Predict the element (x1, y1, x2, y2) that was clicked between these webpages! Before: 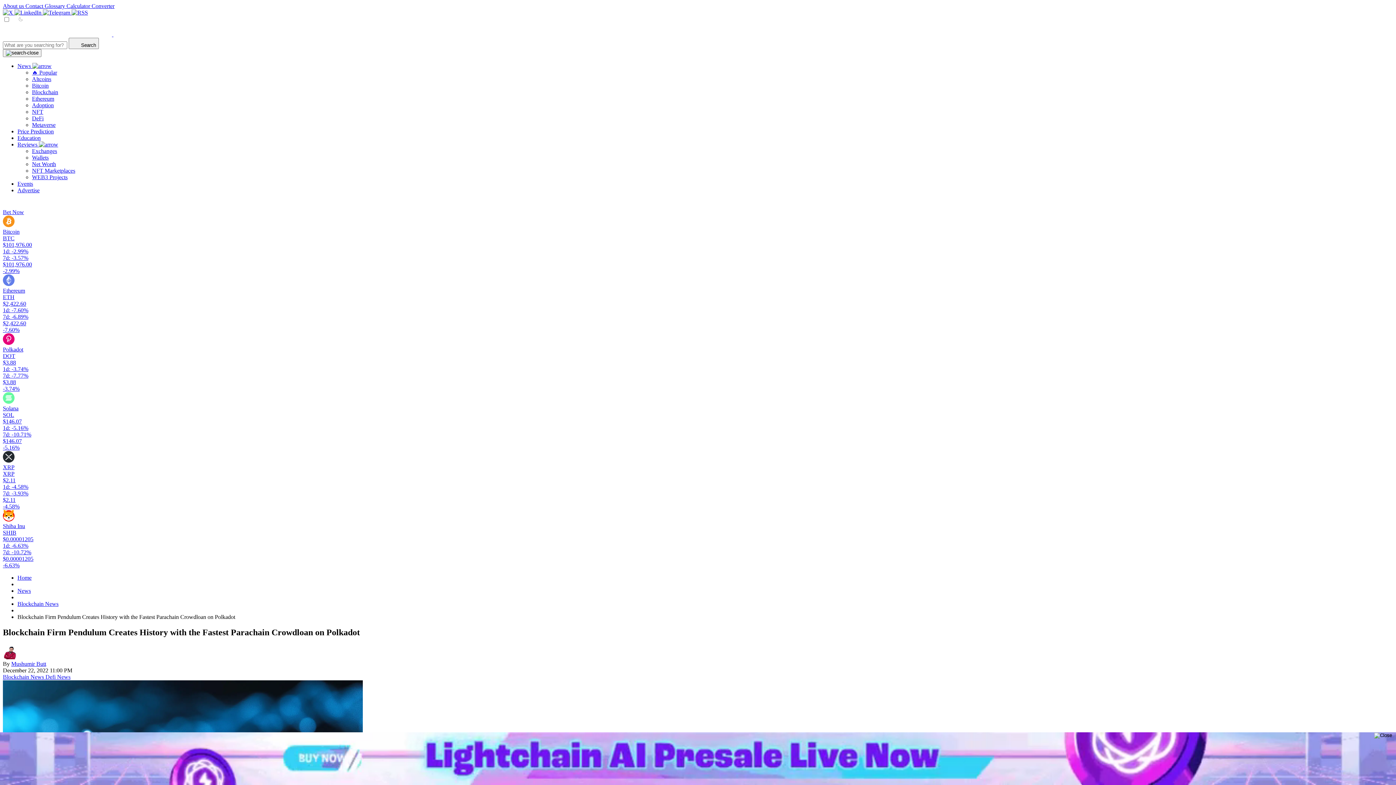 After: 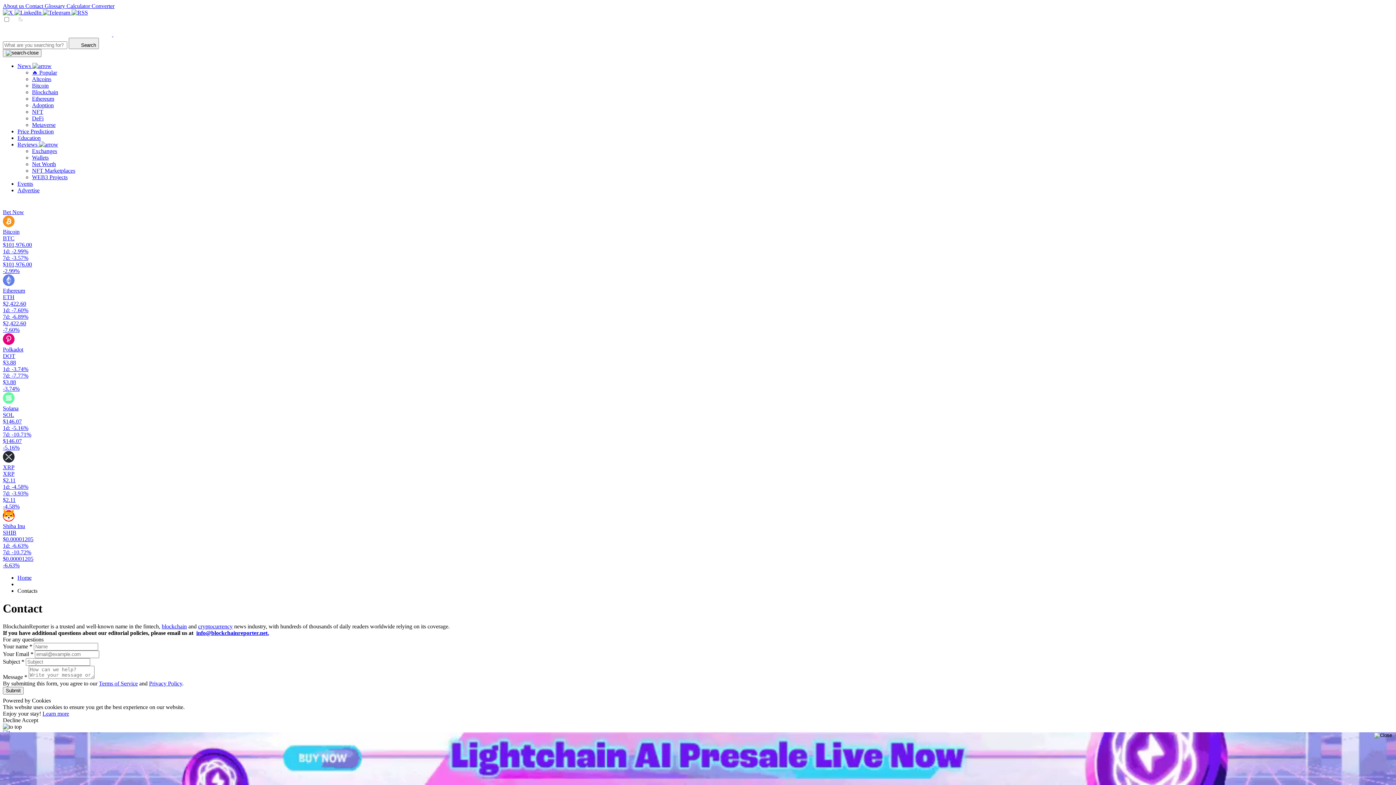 Action: bbox: (25, 2, 44, 9) label: Contact 